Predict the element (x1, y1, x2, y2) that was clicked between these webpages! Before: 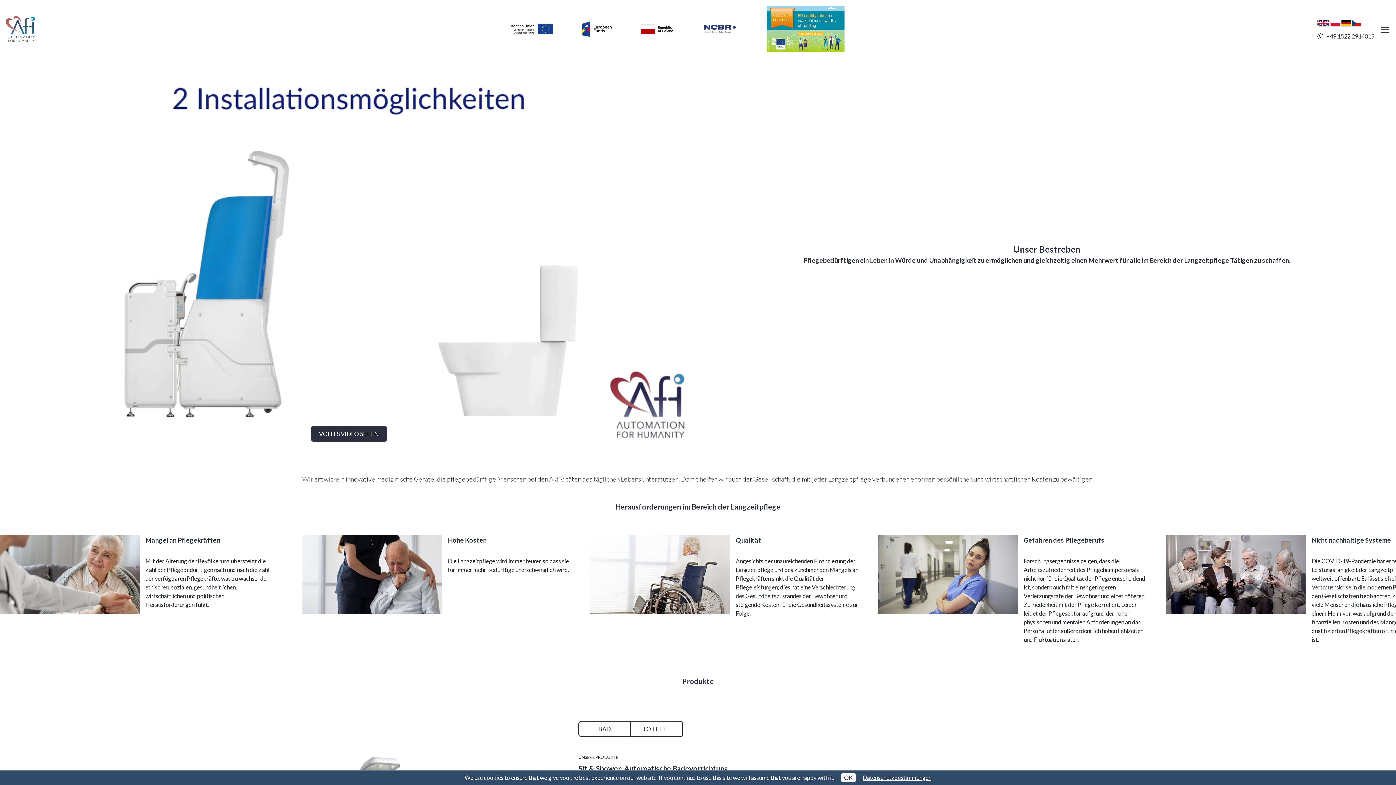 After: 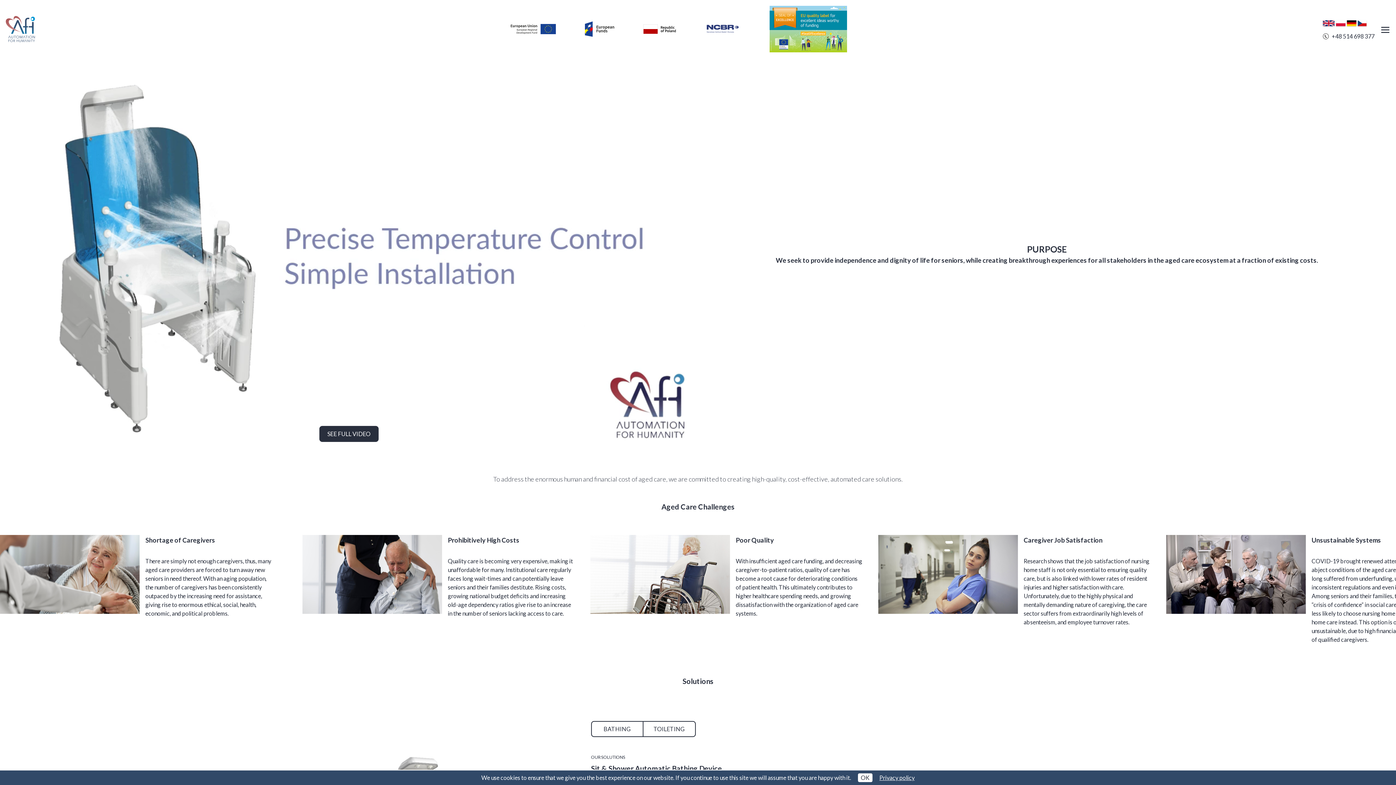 Action: bbox: (5, 15, 34, 42)